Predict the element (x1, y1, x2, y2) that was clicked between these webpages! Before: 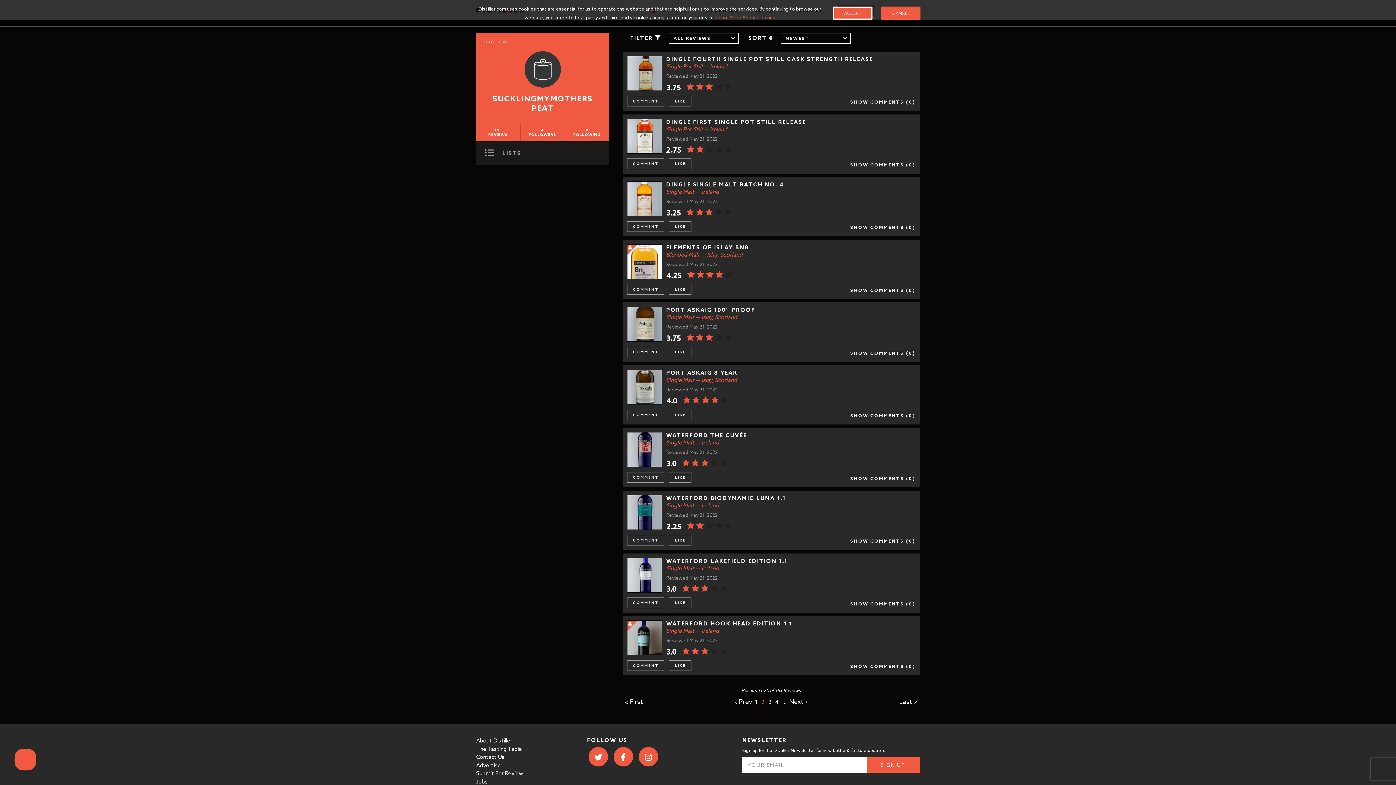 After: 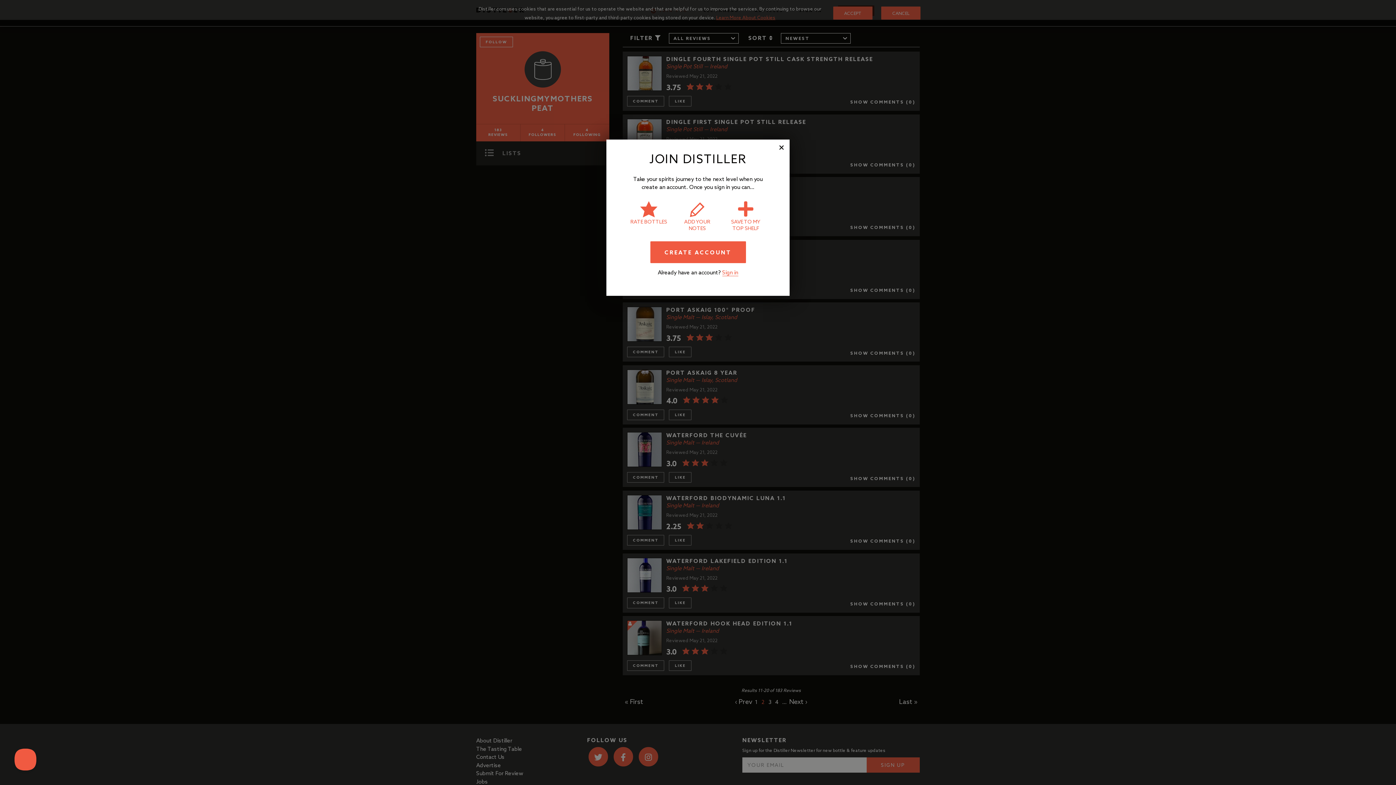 Action: label: LIKE
  SUCKLINGMYMOTHERSPEAT'S REVIEW OF ELEMENTS OF ISLAY BN8 bbox: (669, 284, 691, 294)